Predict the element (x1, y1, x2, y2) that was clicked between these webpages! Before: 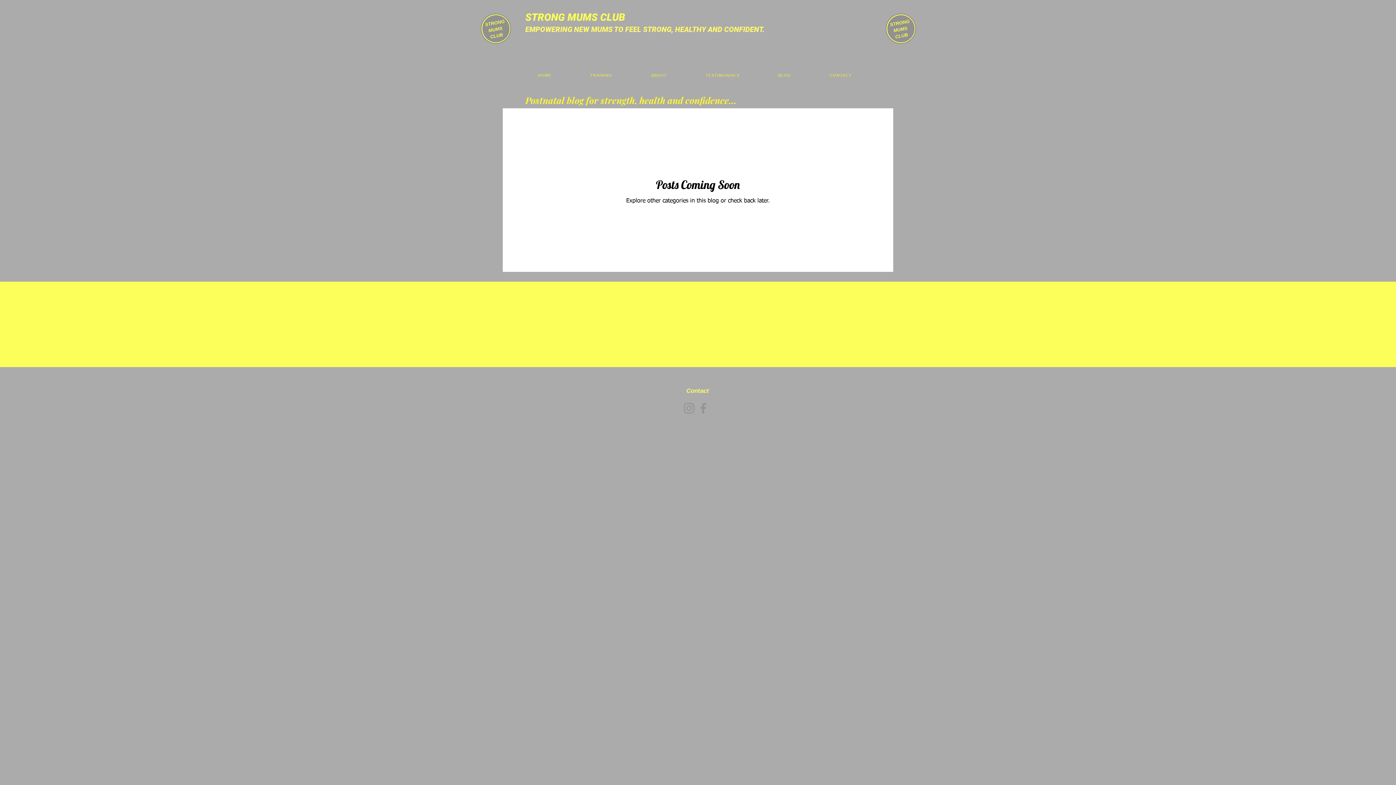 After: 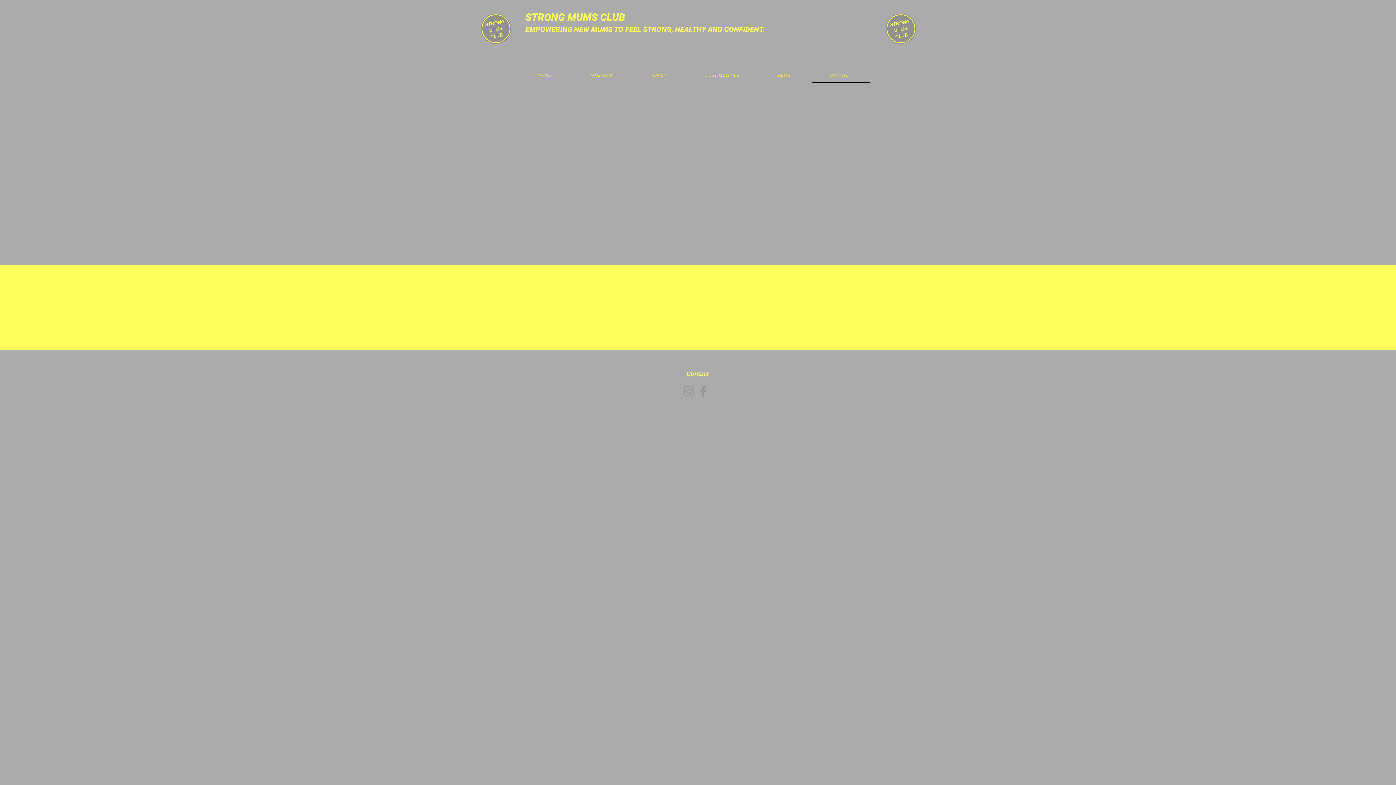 Action: bbox: (811, 68, 869, 82) label: CONTACT